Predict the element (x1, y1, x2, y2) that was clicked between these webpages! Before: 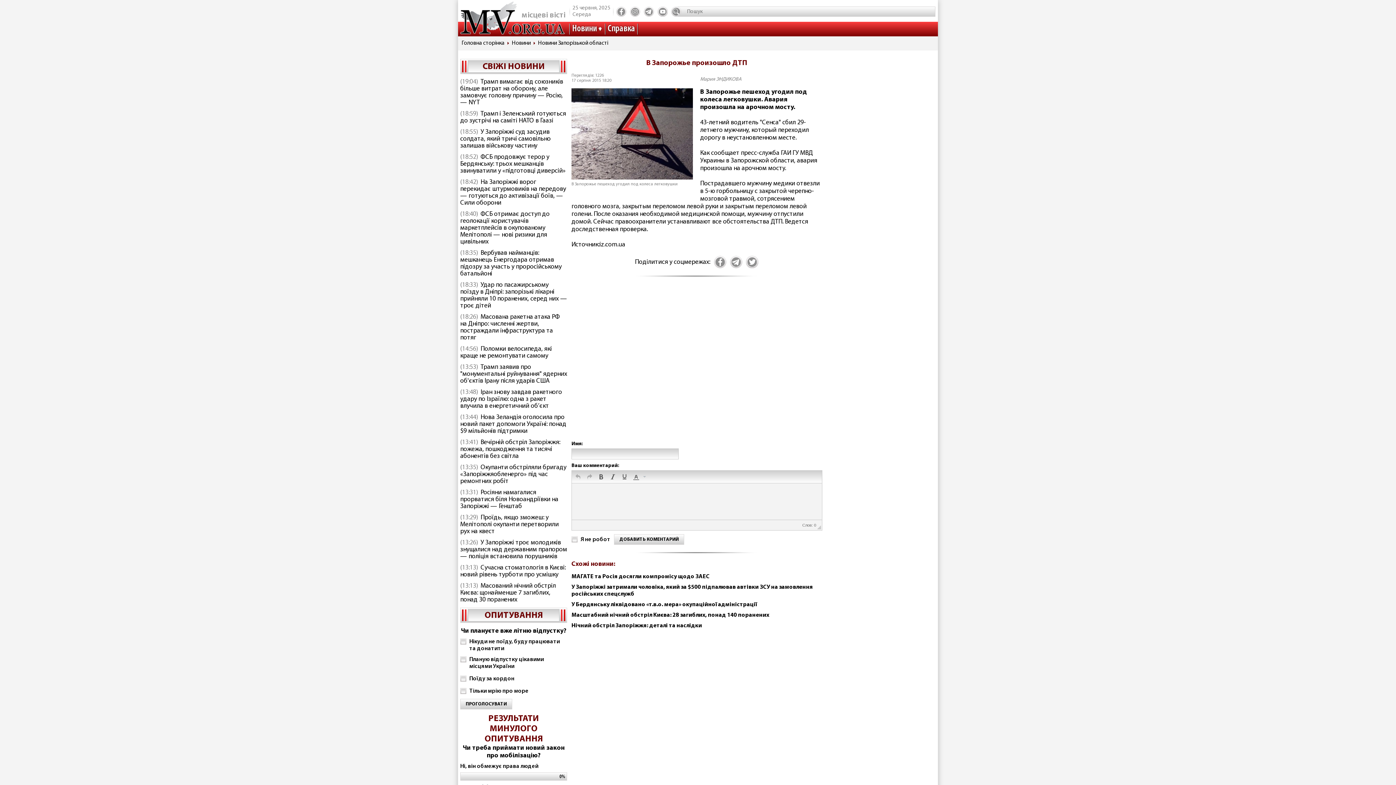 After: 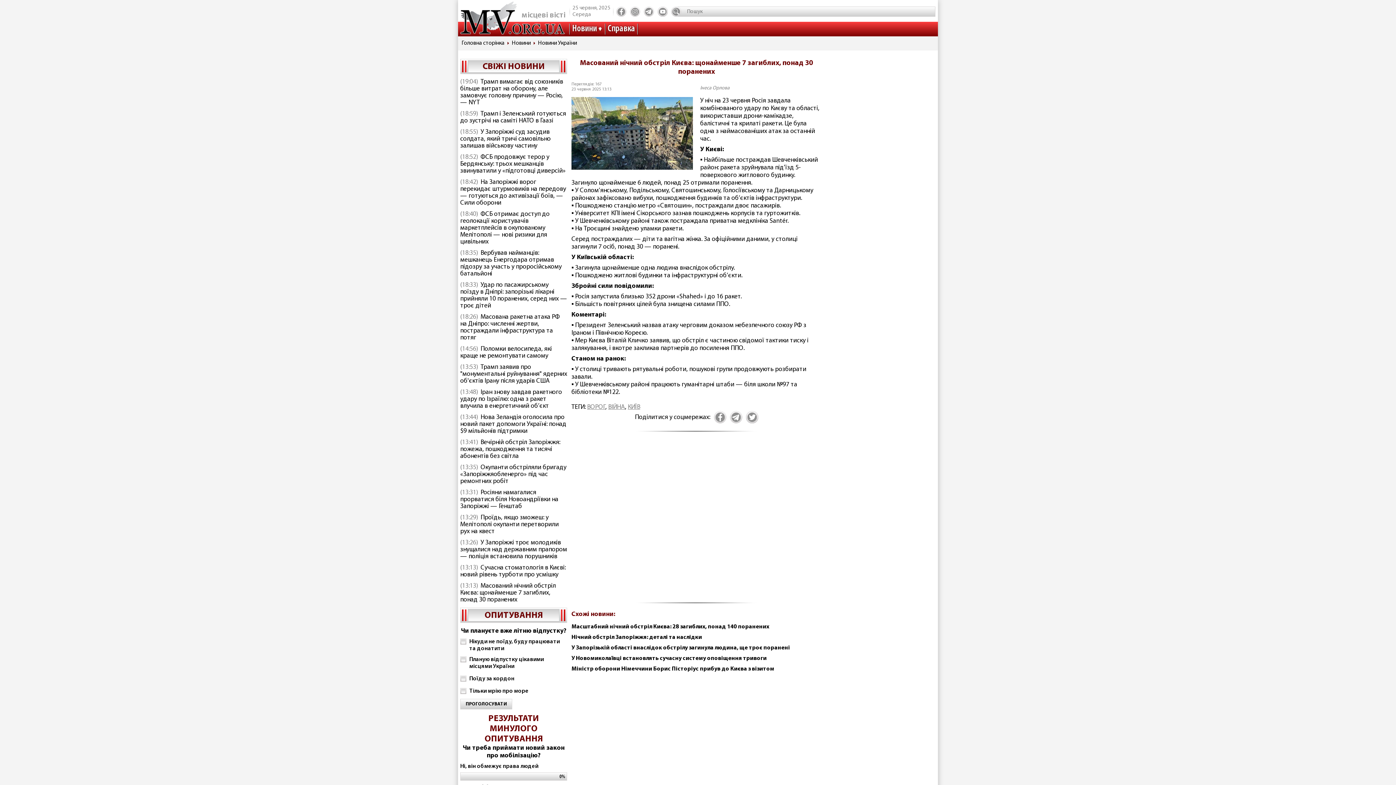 Action: bbox: (460, 582, 556, 603) label: Масований нічний обстріл Києва: щонайменше 7 загиблих, понад 30 поранених